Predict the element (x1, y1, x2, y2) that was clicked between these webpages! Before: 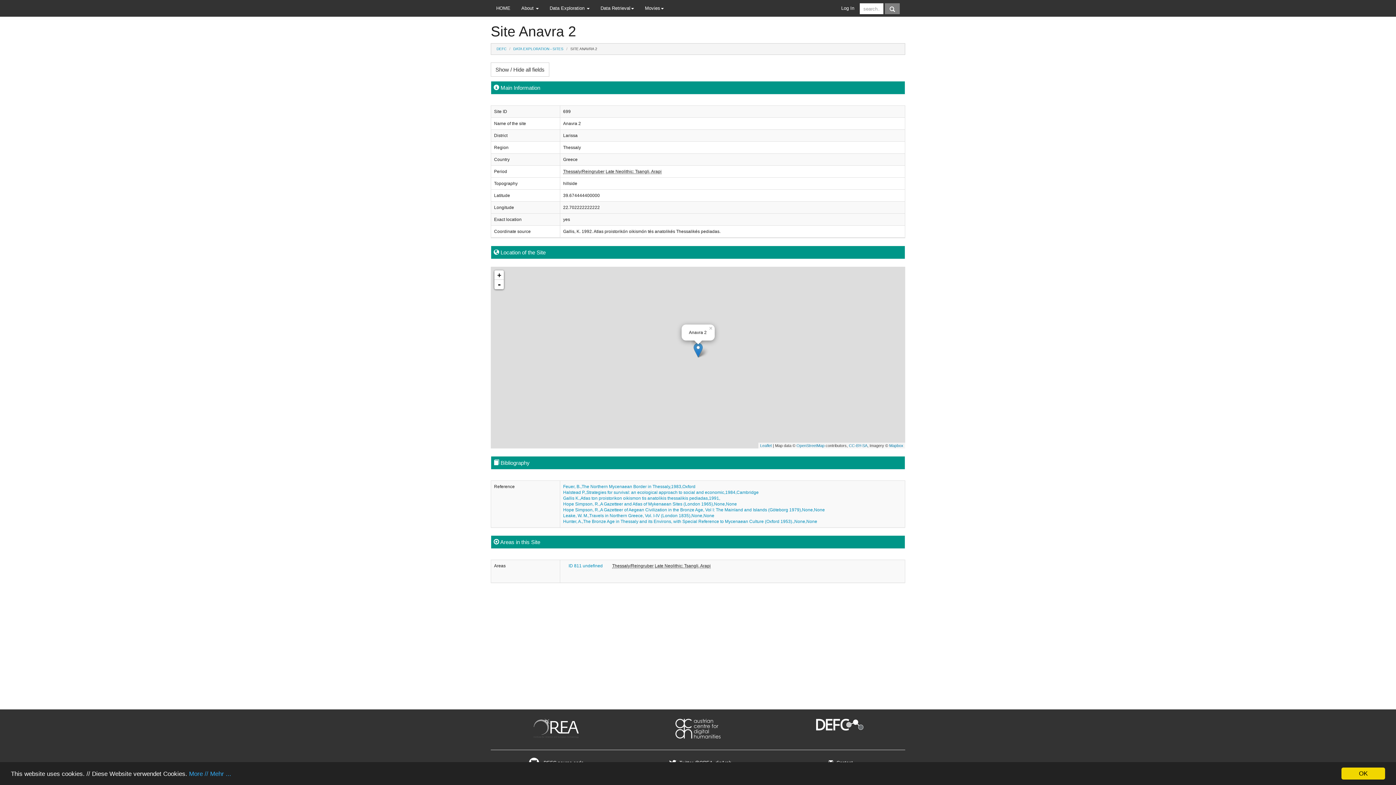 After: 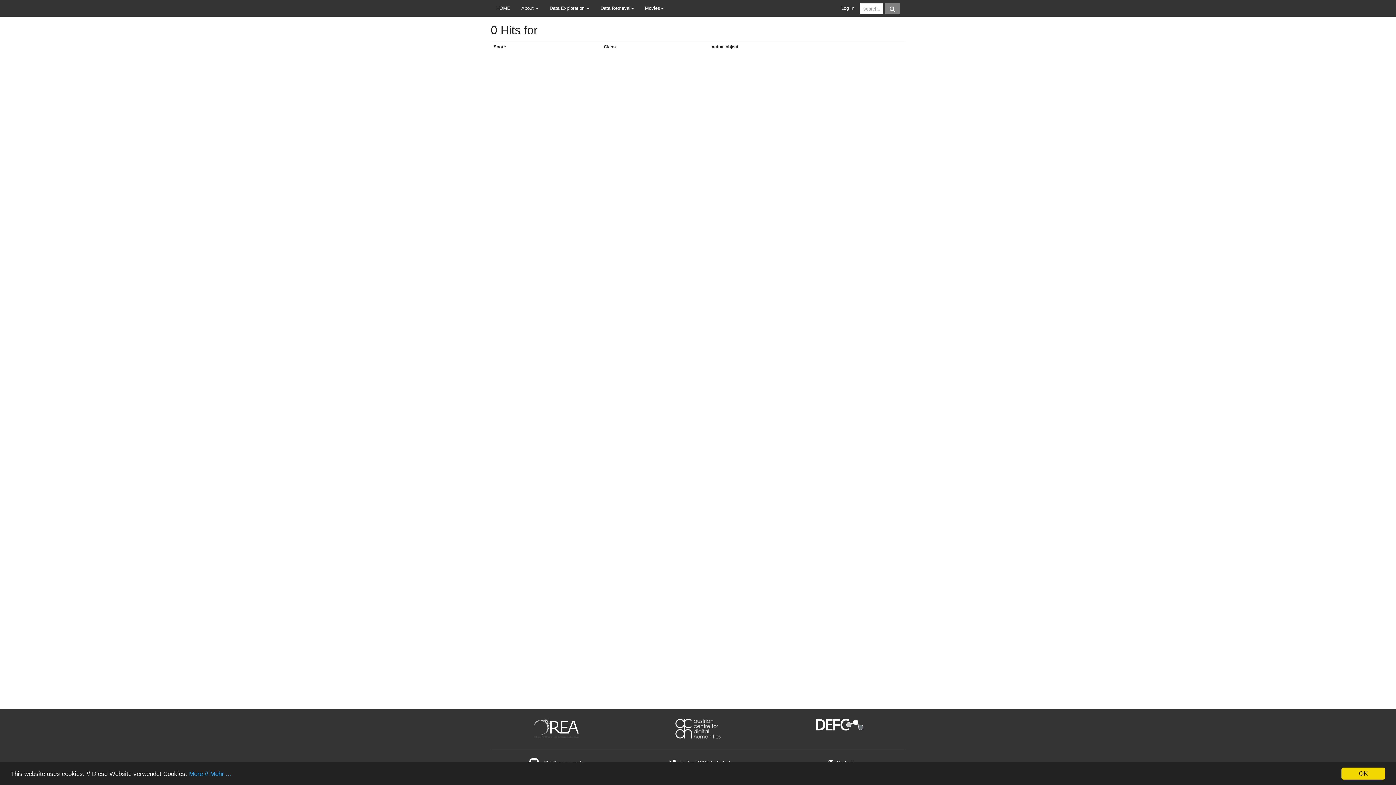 Action: bbox: (885, 3, 900, 14)